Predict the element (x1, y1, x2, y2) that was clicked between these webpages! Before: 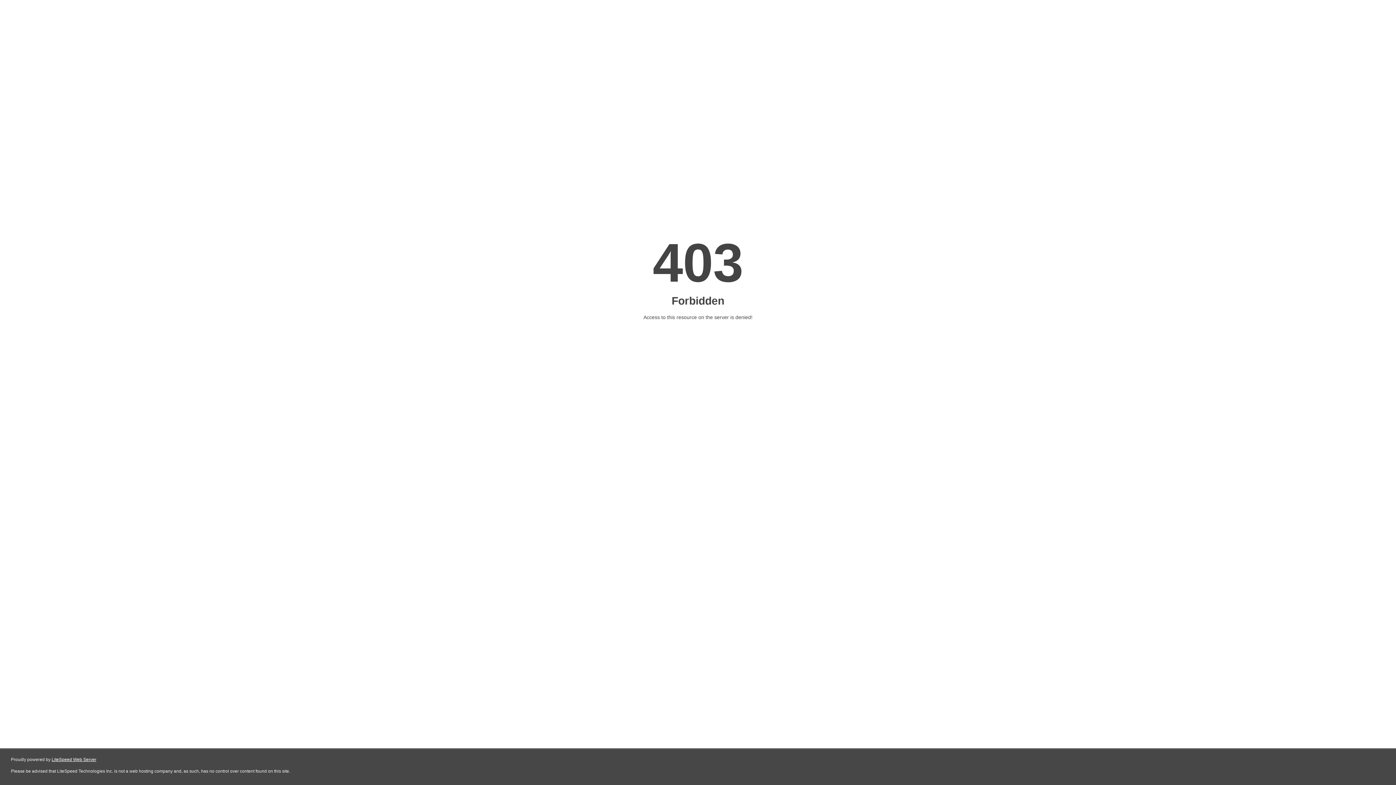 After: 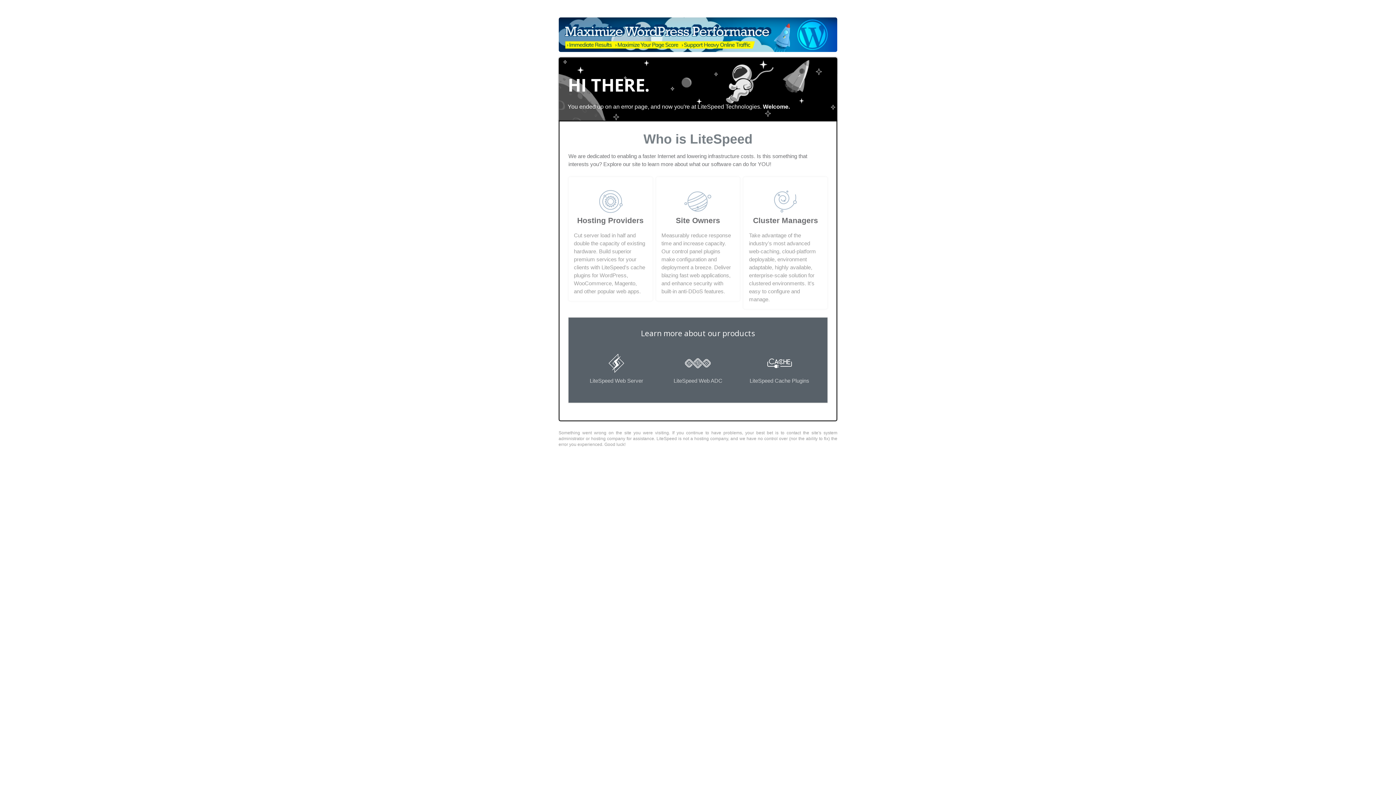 Action: bbox: (51, 757, 96, 762) label: LiteSpeed Web Server